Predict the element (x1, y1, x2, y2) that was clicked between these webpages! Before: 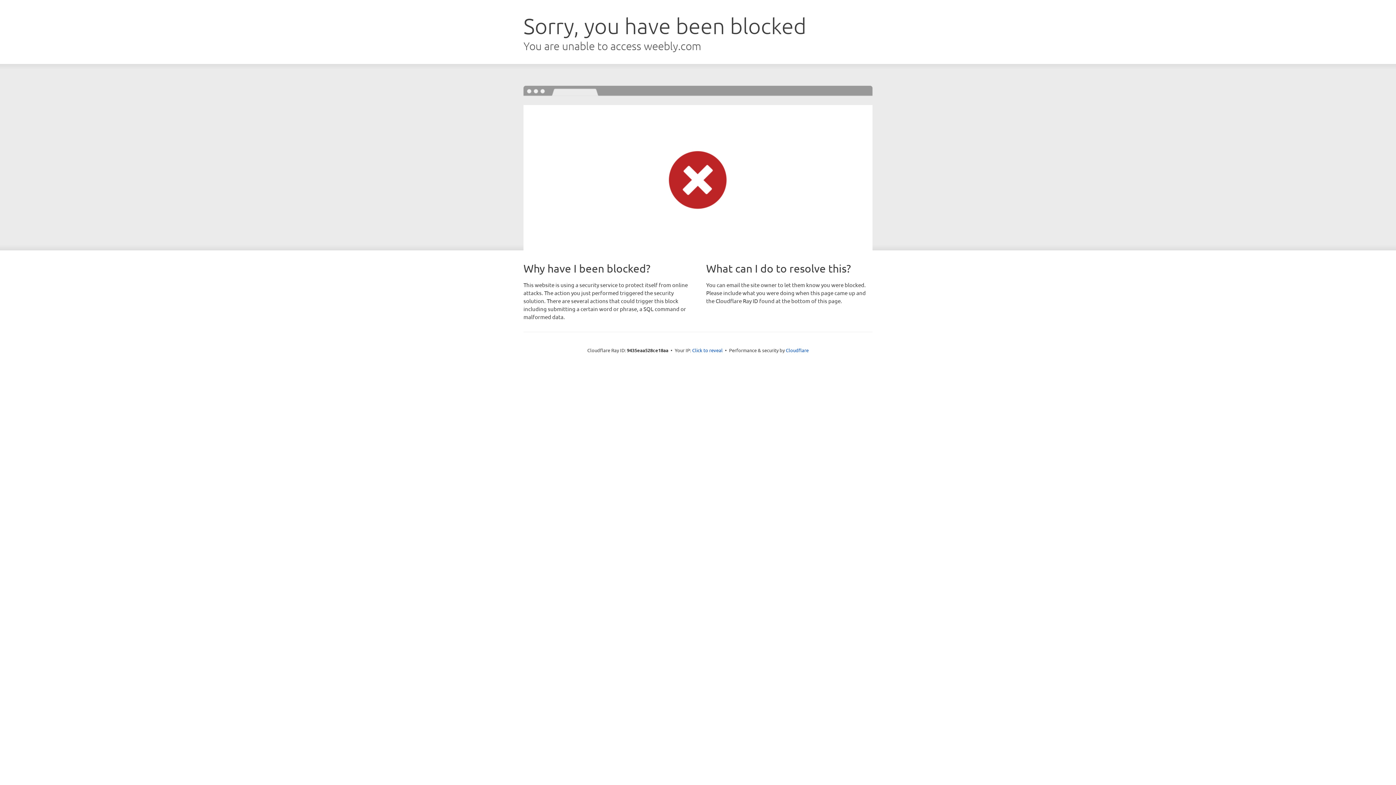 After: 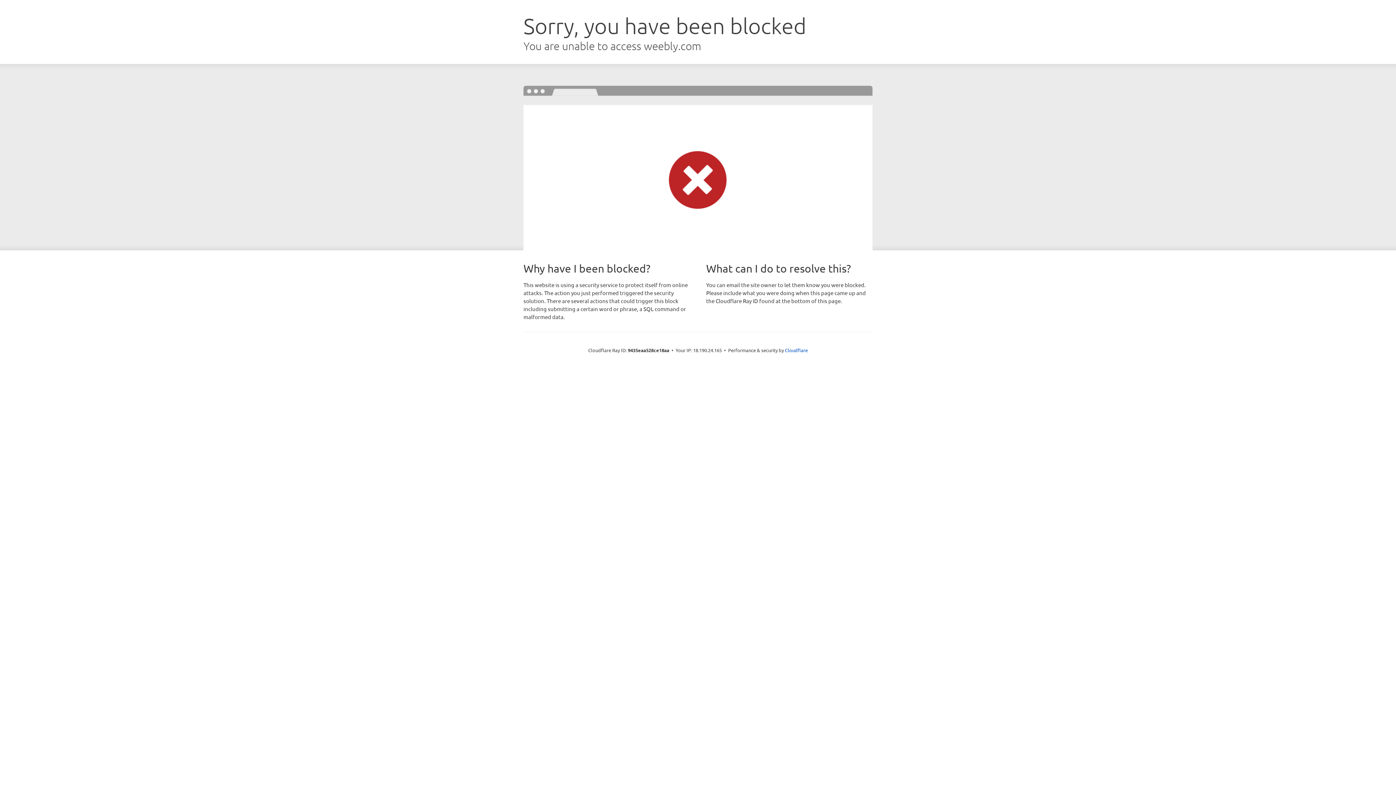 Action: label: Click to reveal bbox: (692, 346, 722, 353)